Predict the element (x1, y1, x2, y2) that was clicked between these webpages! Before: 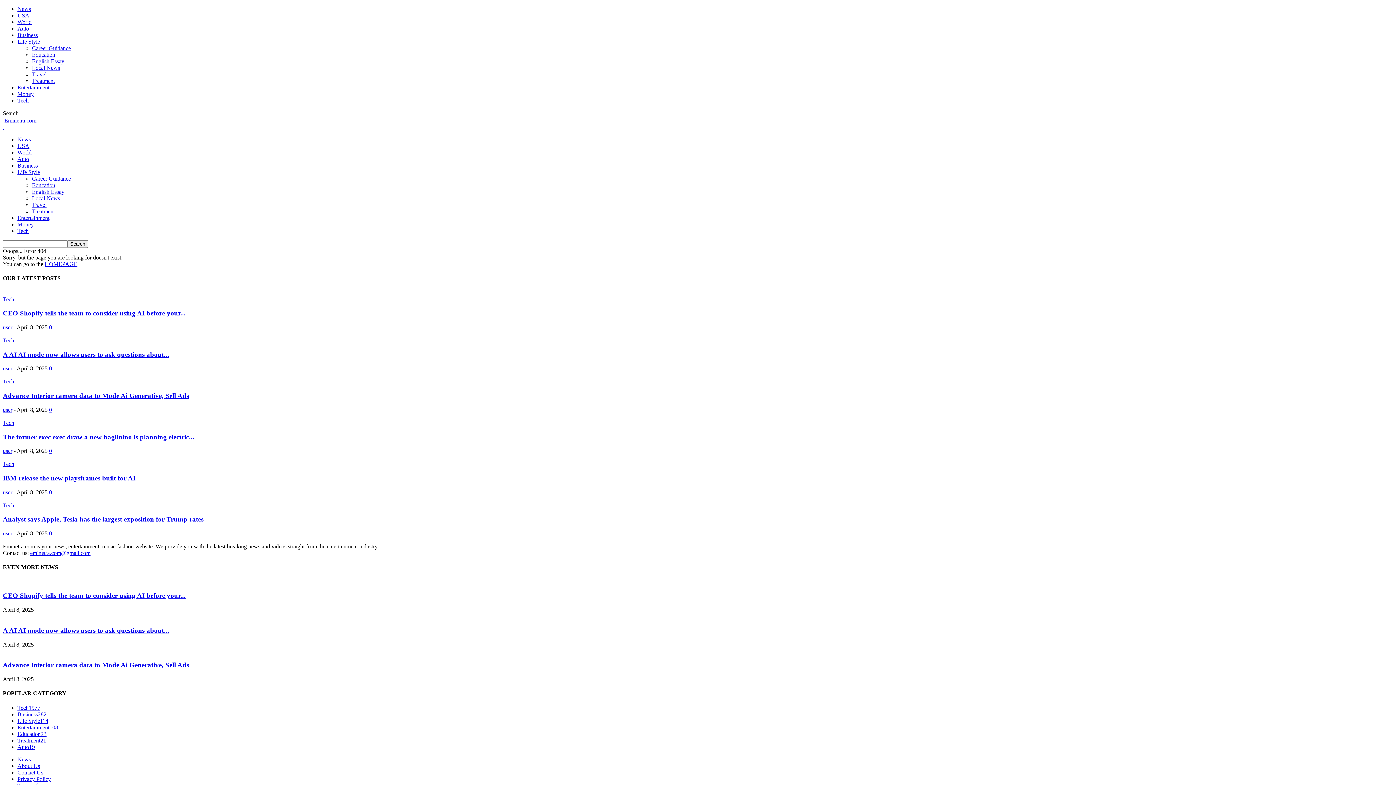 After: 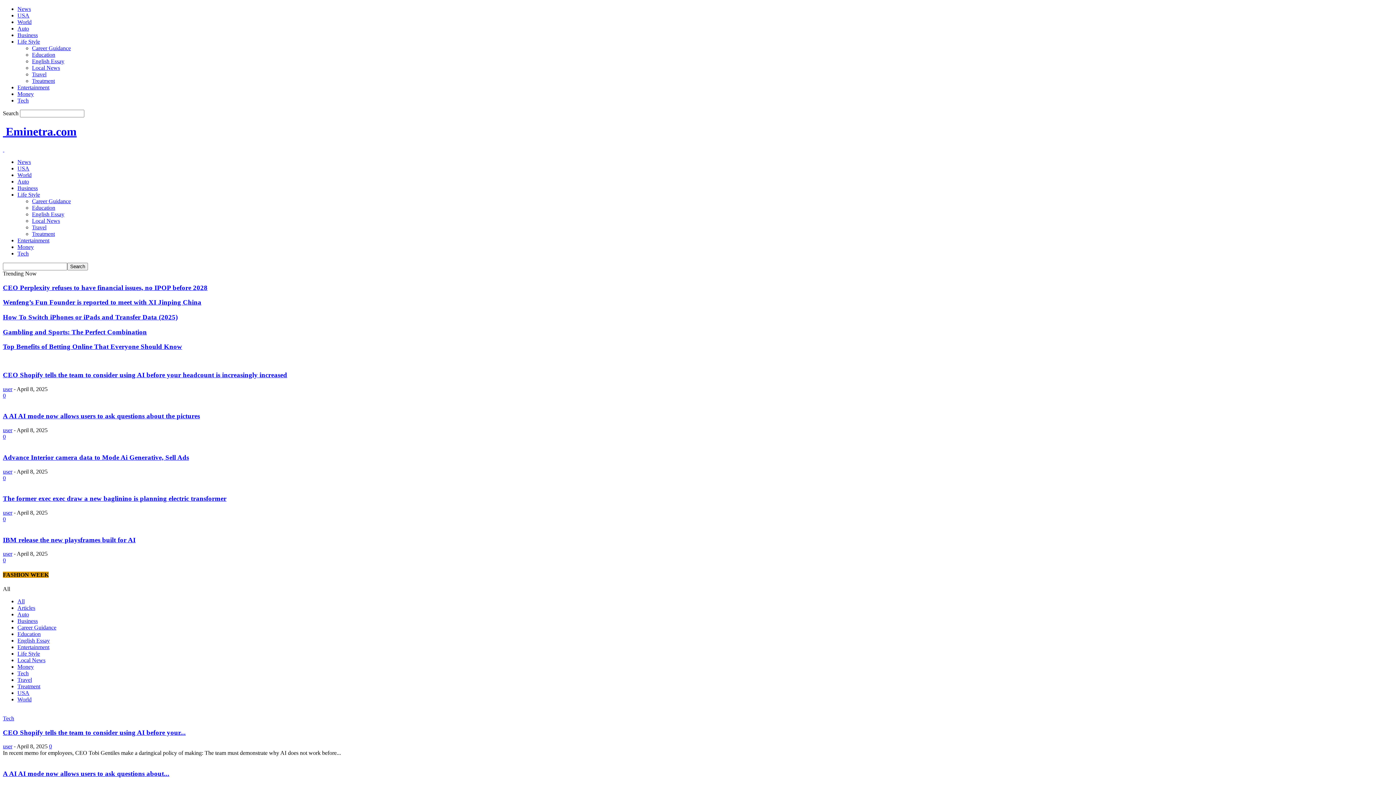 Action: bbox: (17, 136, 30, 142) label: News